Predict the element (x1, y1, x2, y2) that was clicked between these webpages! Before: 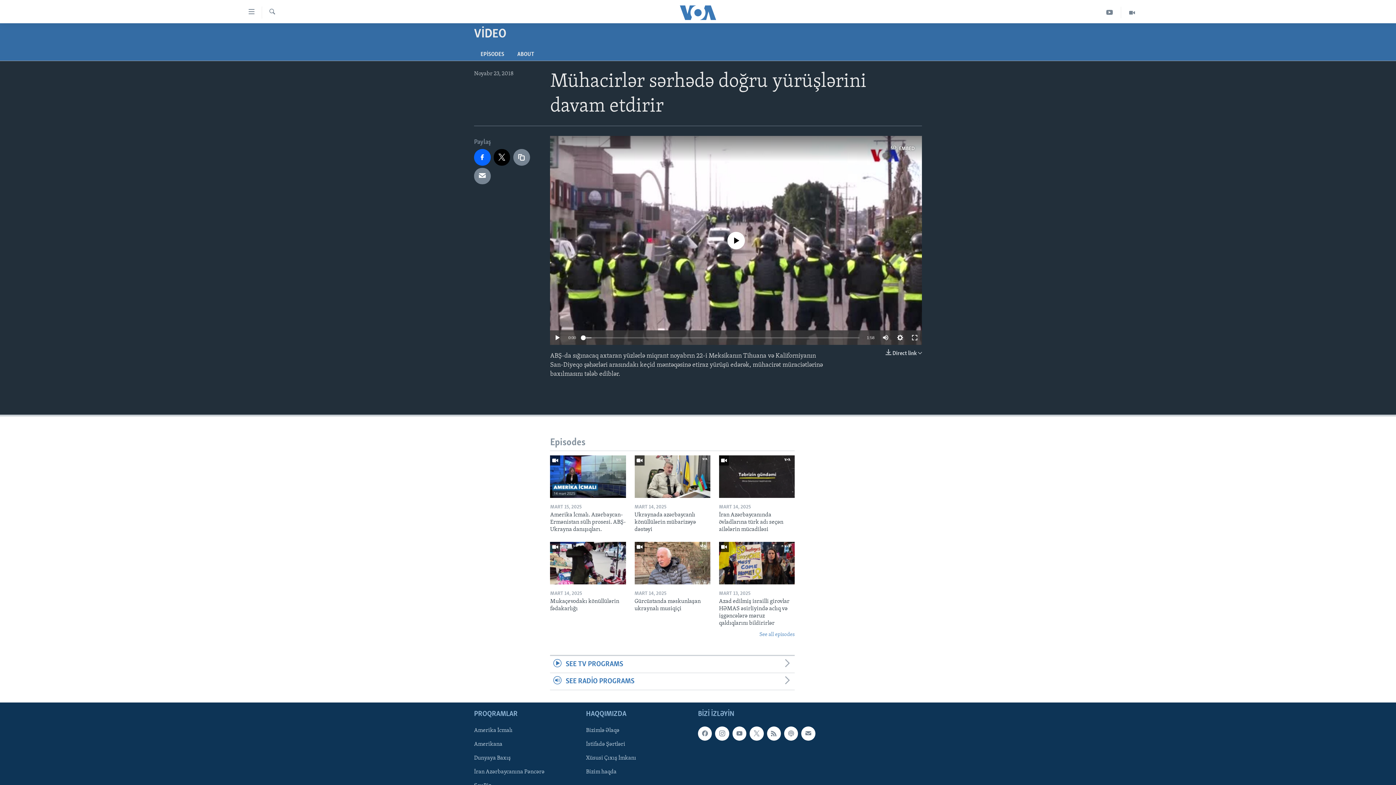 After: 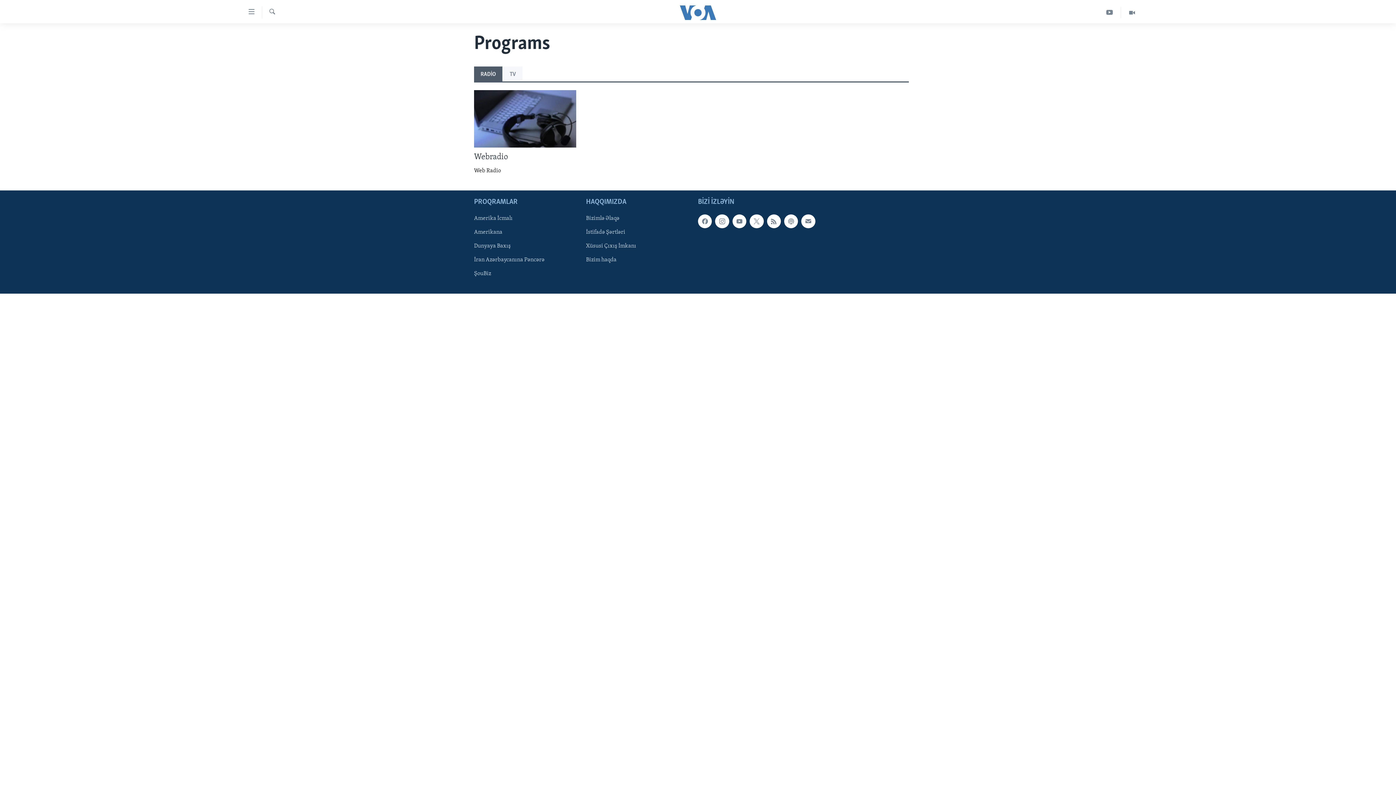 Action: bbox: (550, 673, 794, 690) label: SEE RADİO PROGRAMS